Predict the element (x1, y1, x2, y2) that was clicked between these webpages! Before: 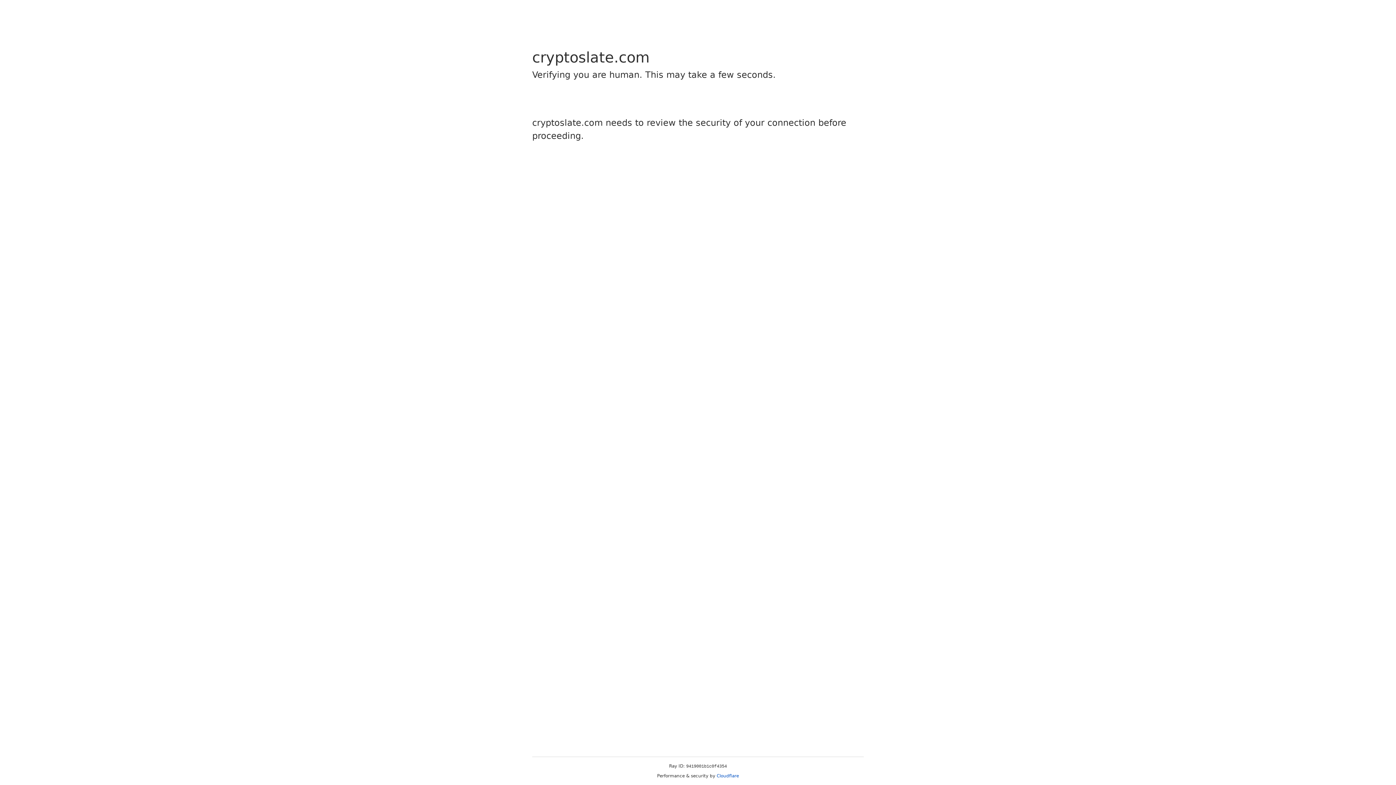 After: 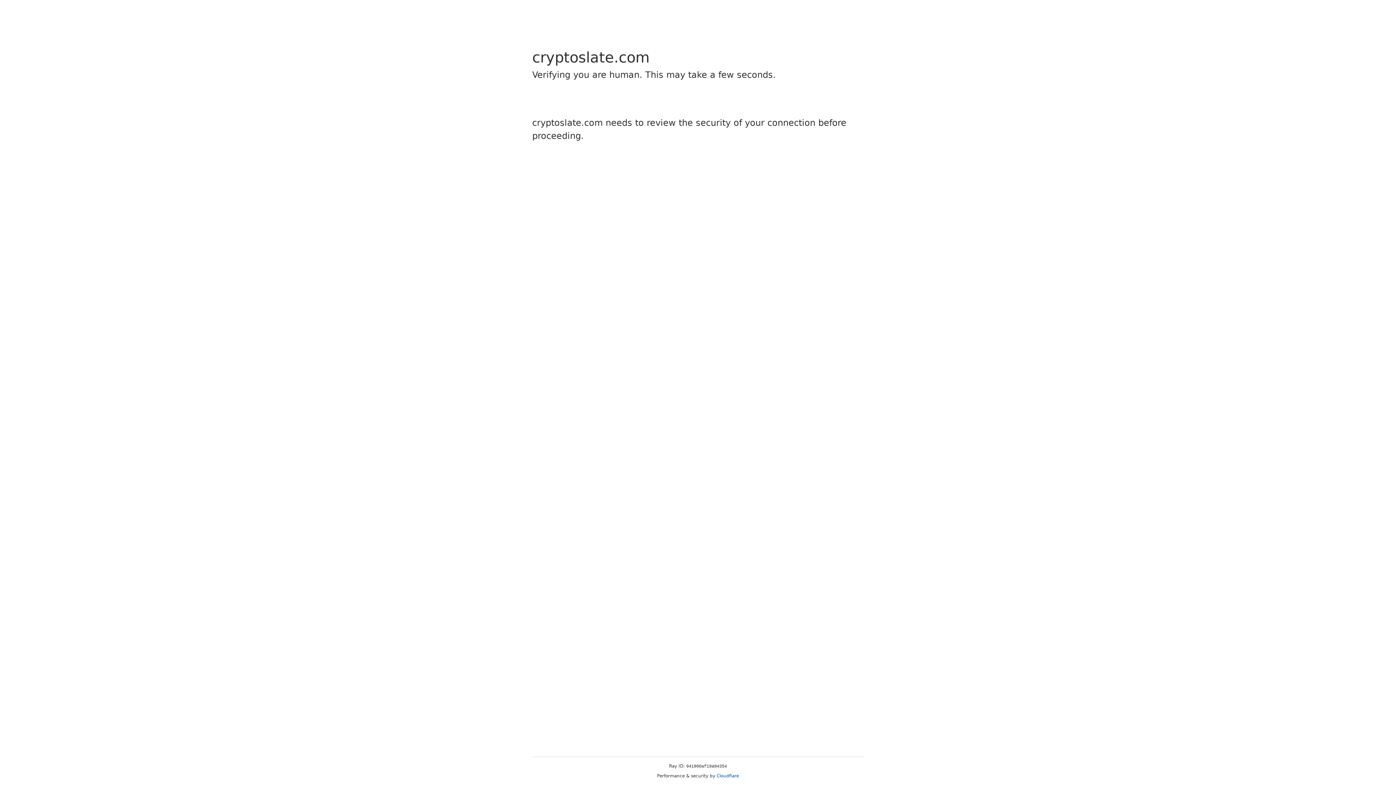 Action: label: Cloudflare bbox: (716, 773, 739, 778)